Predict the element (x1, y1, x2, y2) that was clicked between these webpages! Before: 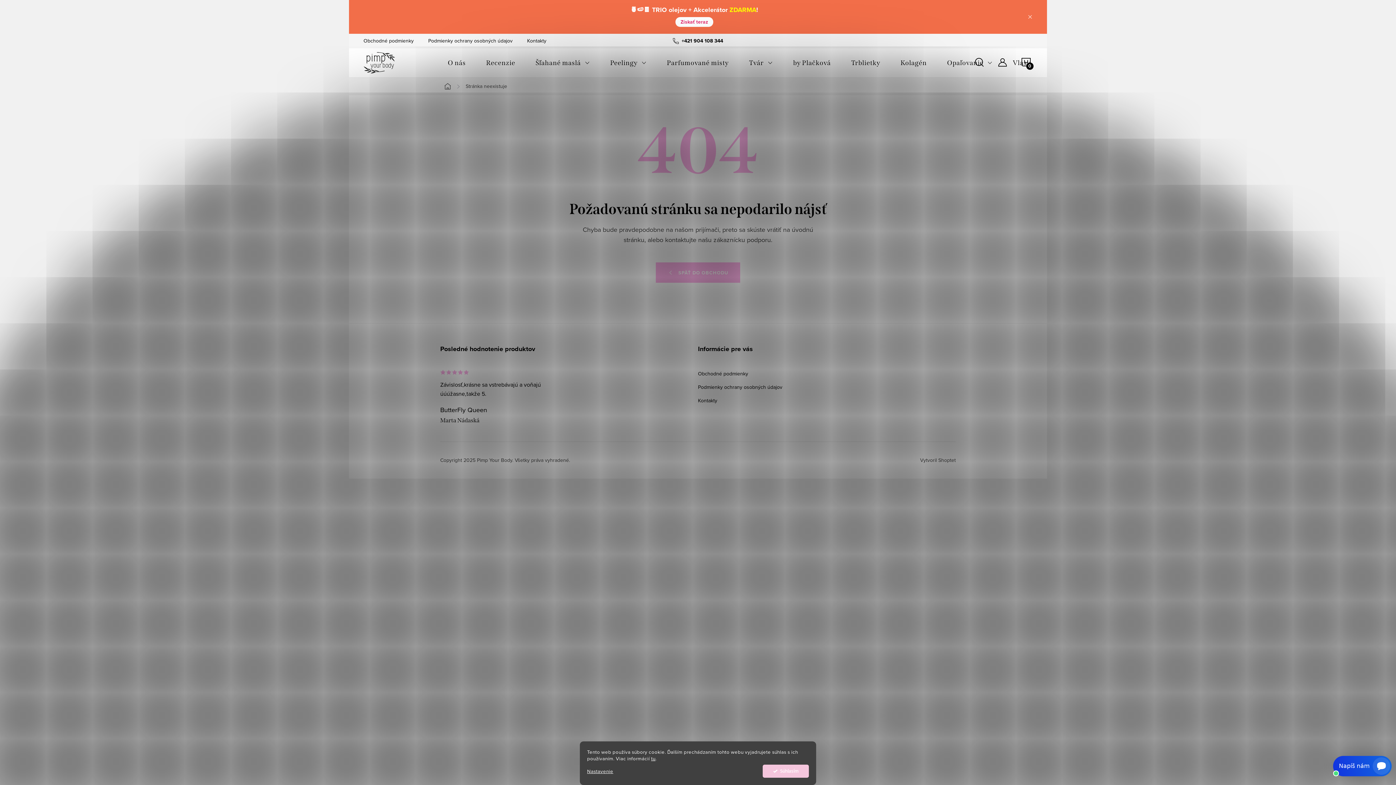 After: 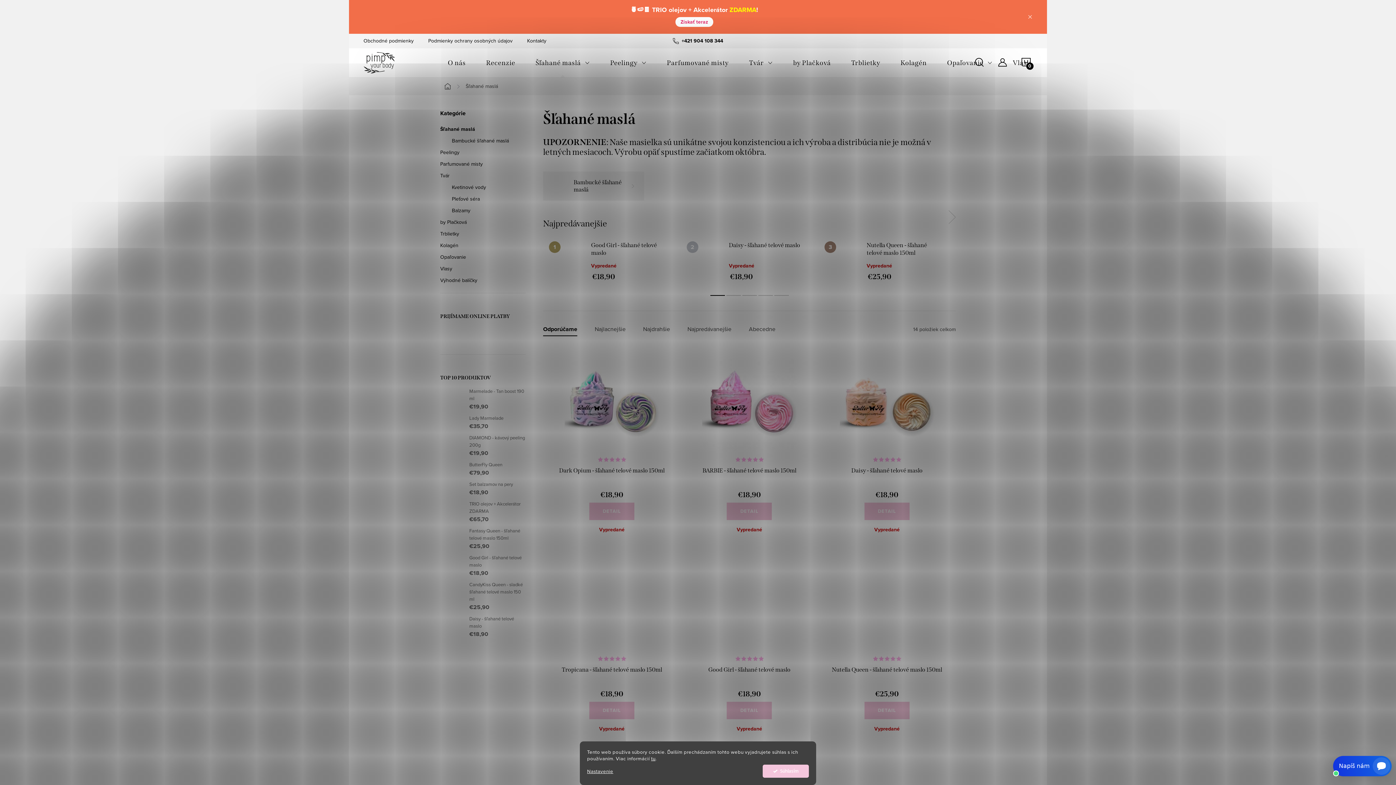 Action: bbox: (525, 48, 600, 77) label: Šľahané maslá